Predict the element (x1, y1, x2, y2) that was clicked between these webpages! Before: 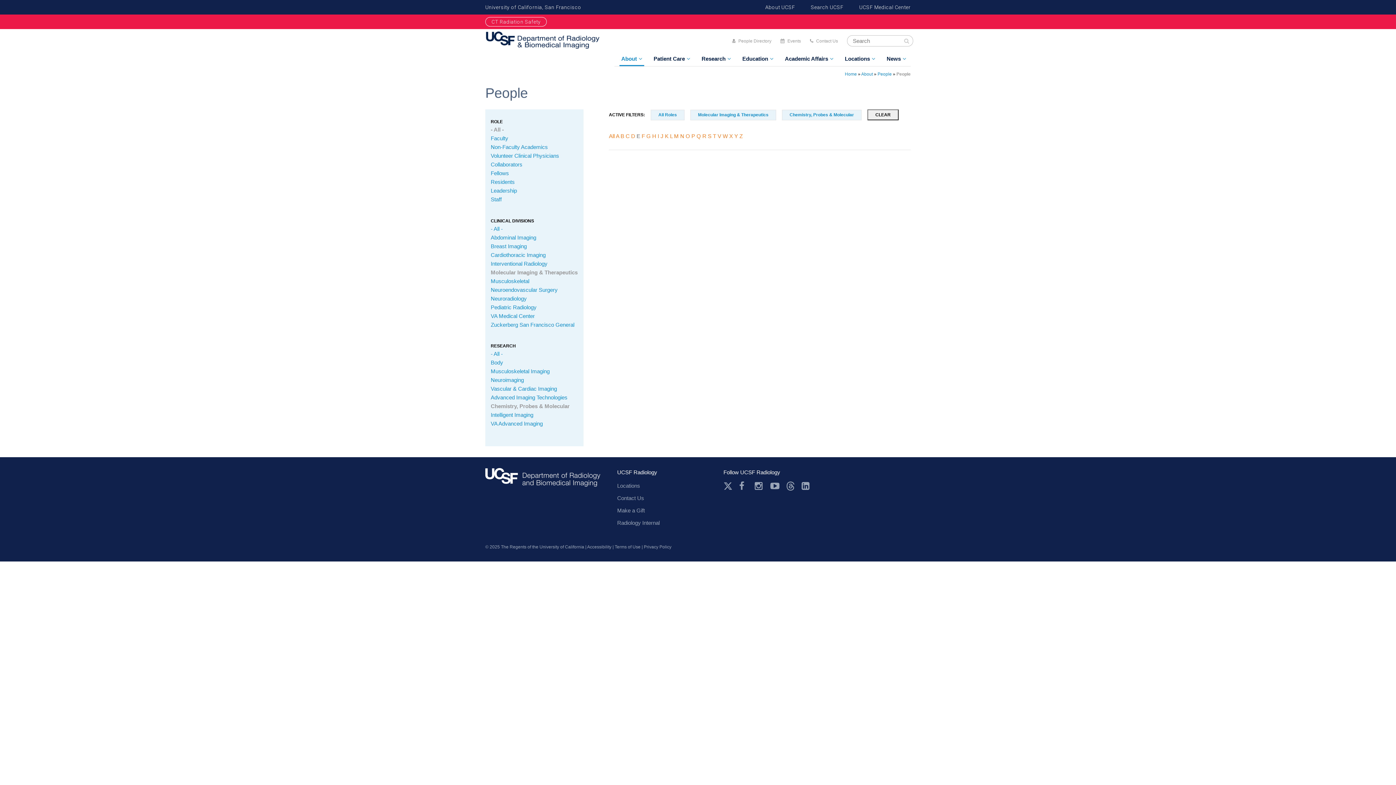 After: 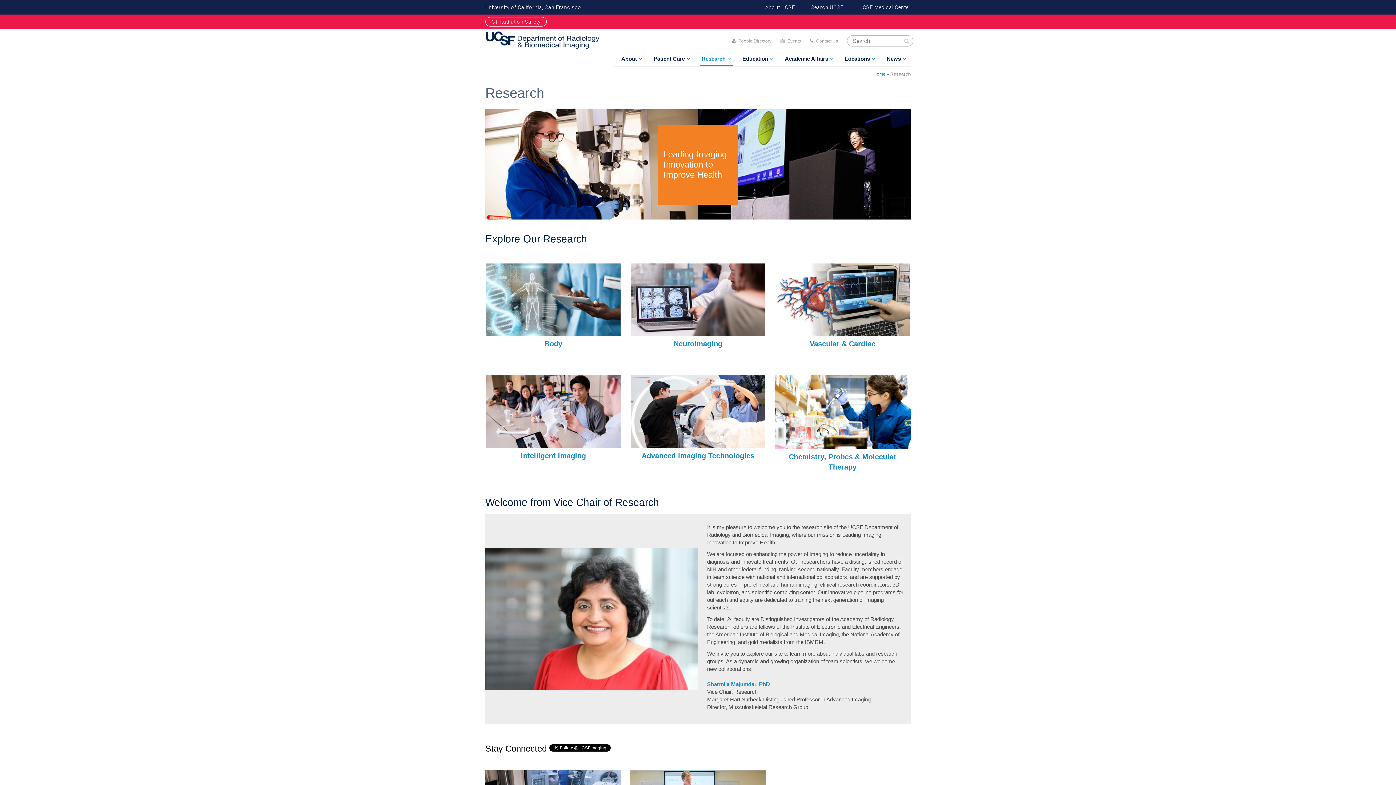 Action: bbox: (700, 52, 733, 66) label: Research